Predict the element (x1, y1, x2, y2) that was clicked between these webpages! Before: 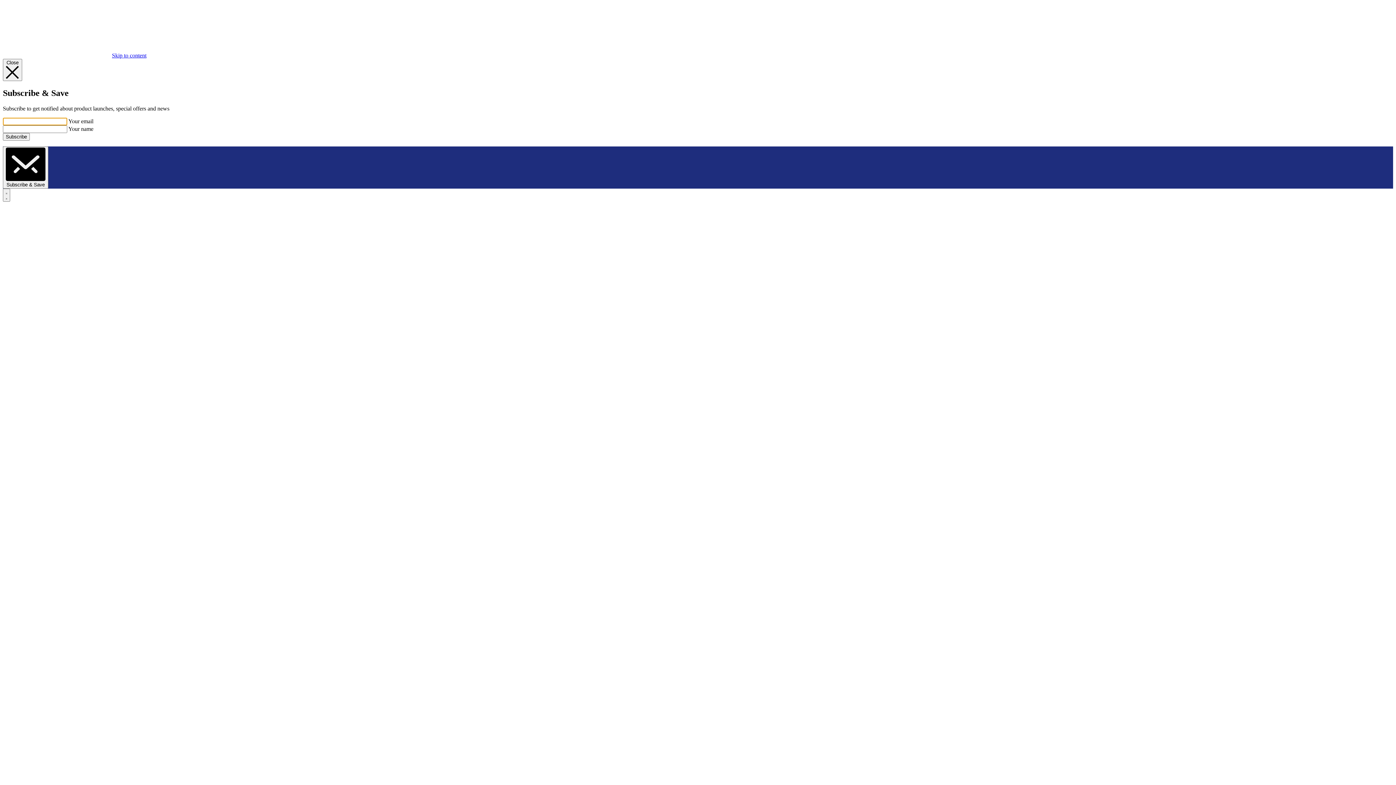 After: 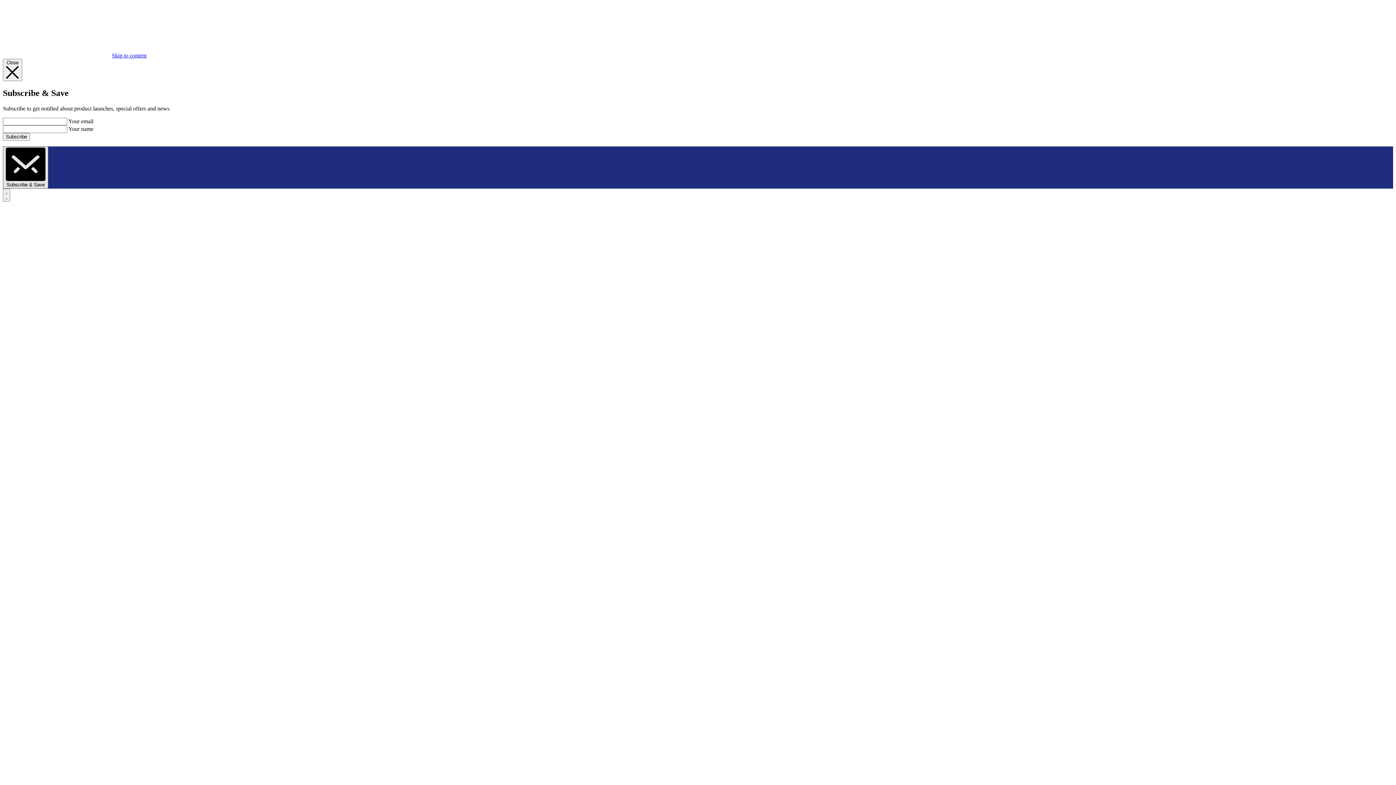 Action: label:  Subscribe & Save bbox: (2, 146, 48, 188)